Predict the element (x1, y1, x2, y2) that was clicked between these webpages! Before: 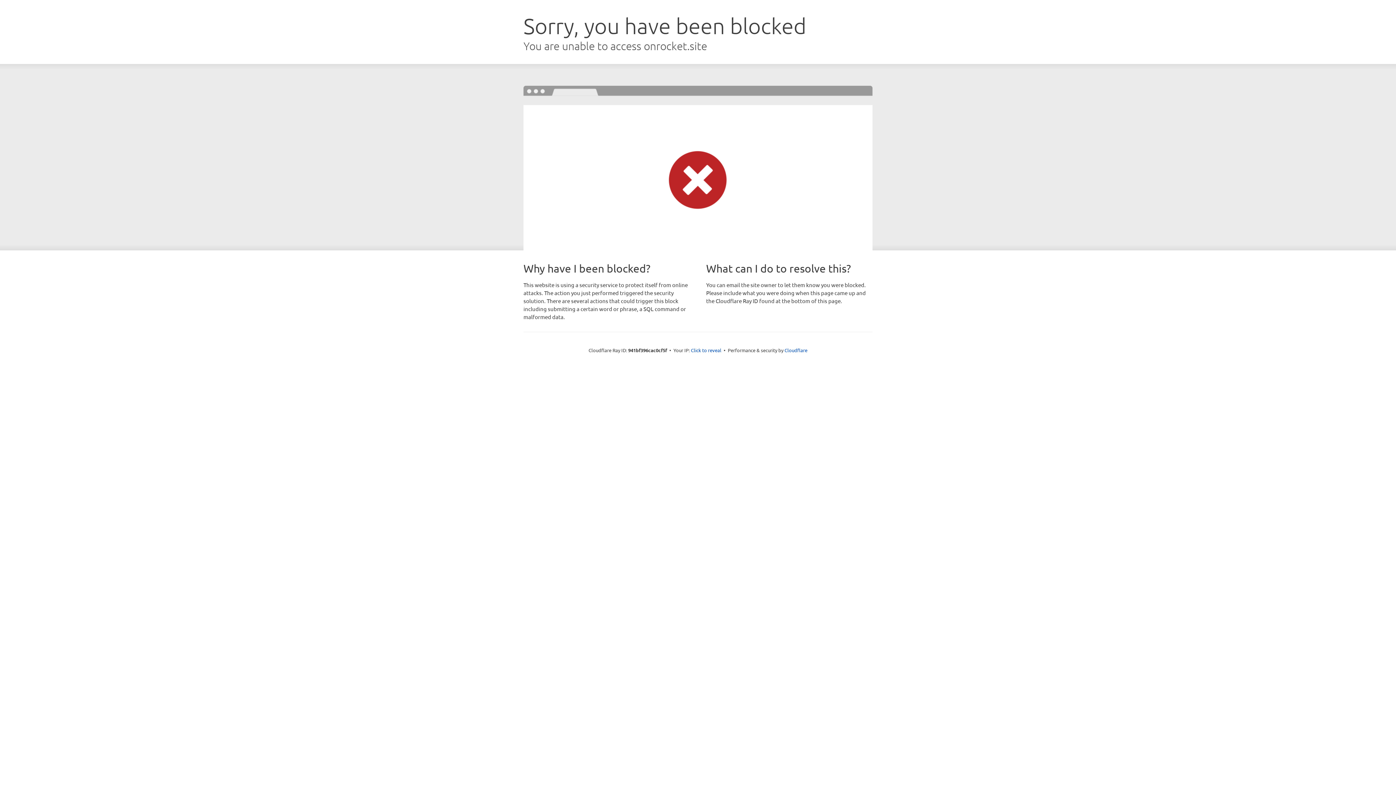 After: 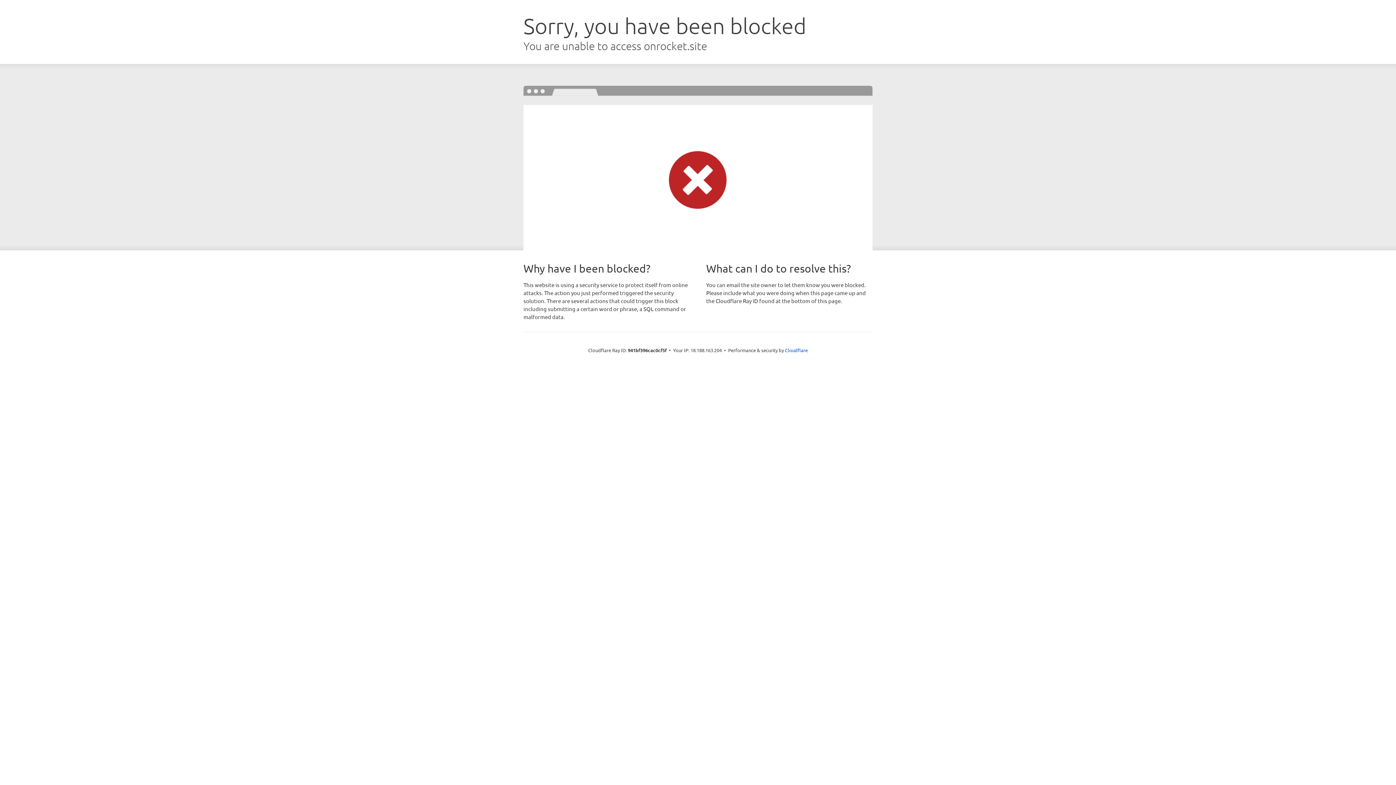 Action: bbox: (691, 346, 721, 353) label: Click to reveal